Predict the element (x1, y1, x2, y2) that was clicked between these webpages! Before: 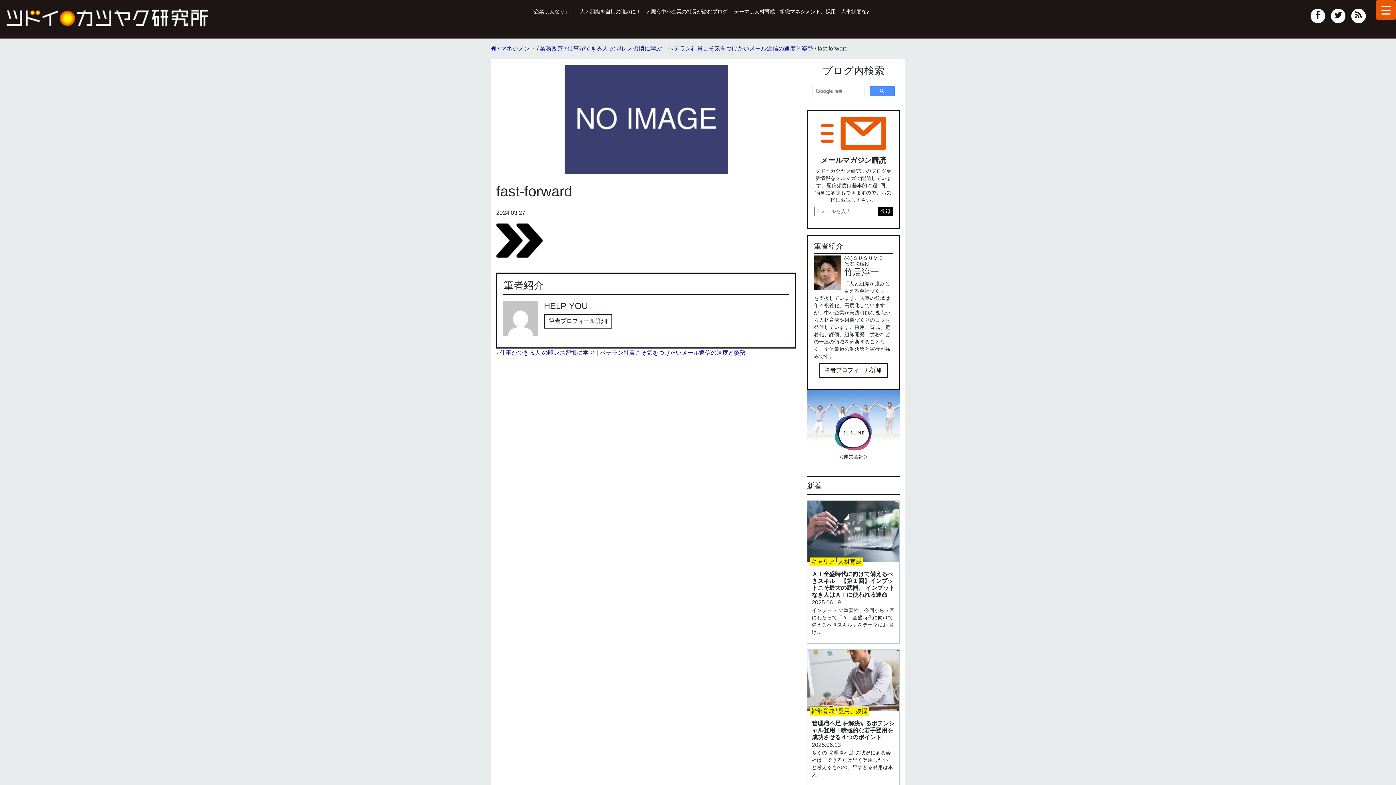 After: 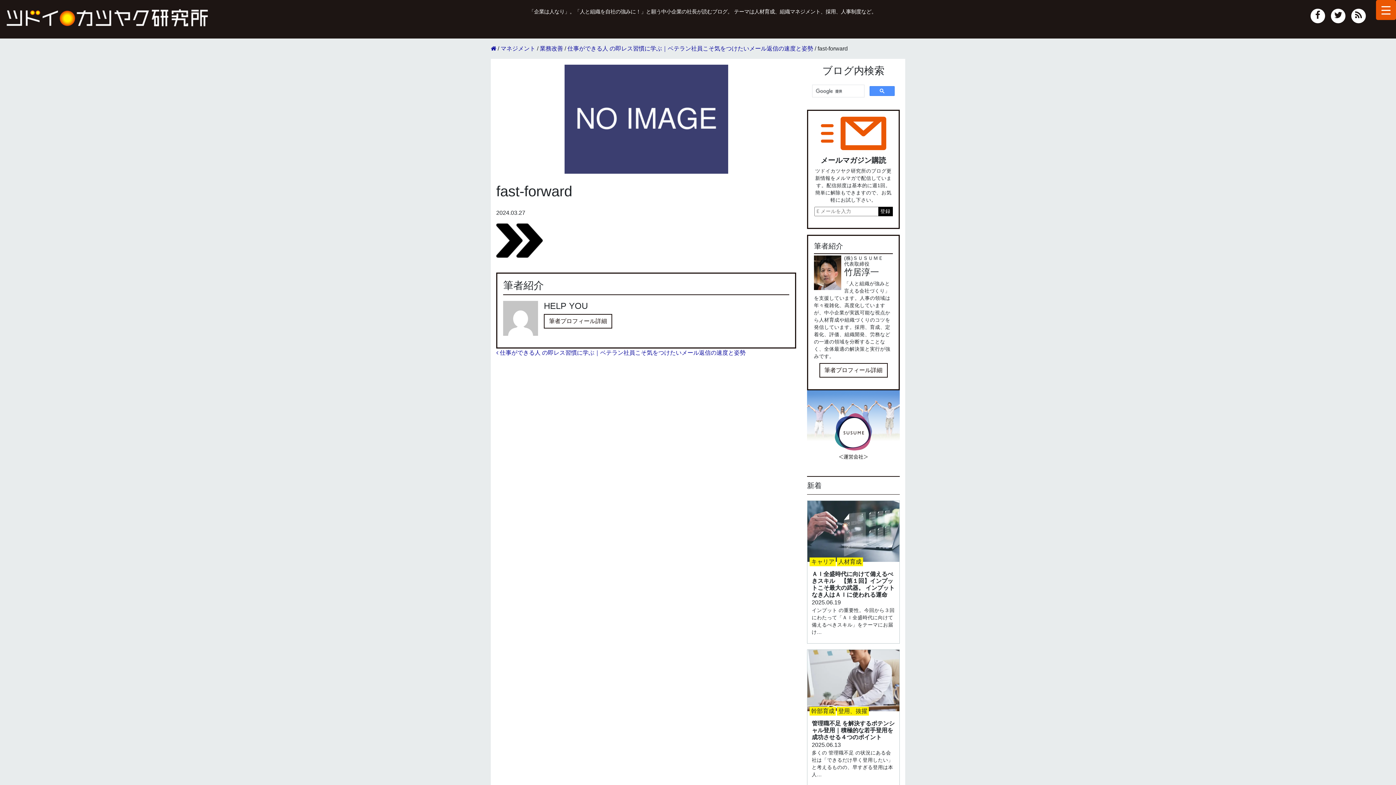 Action: bbox: (1331, 8, 1345, 23)